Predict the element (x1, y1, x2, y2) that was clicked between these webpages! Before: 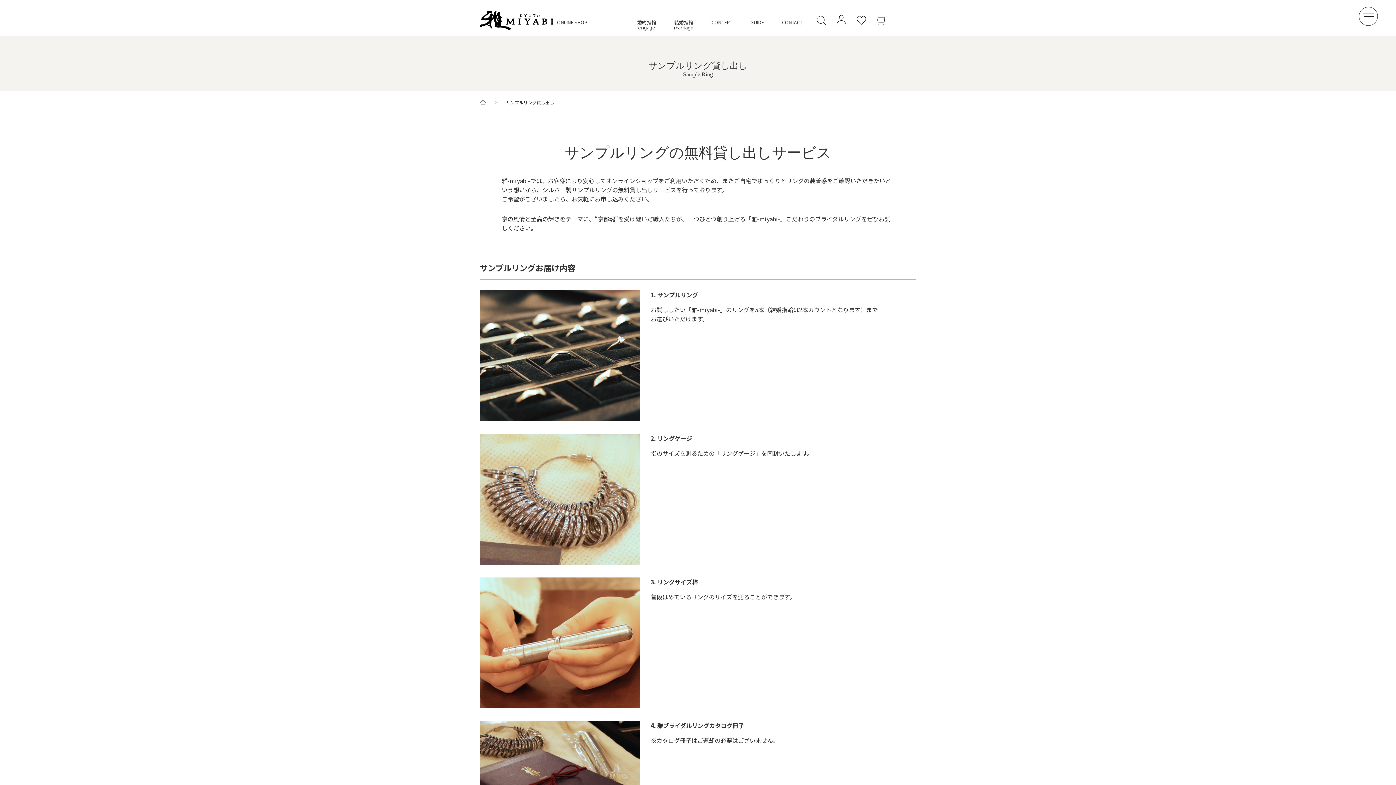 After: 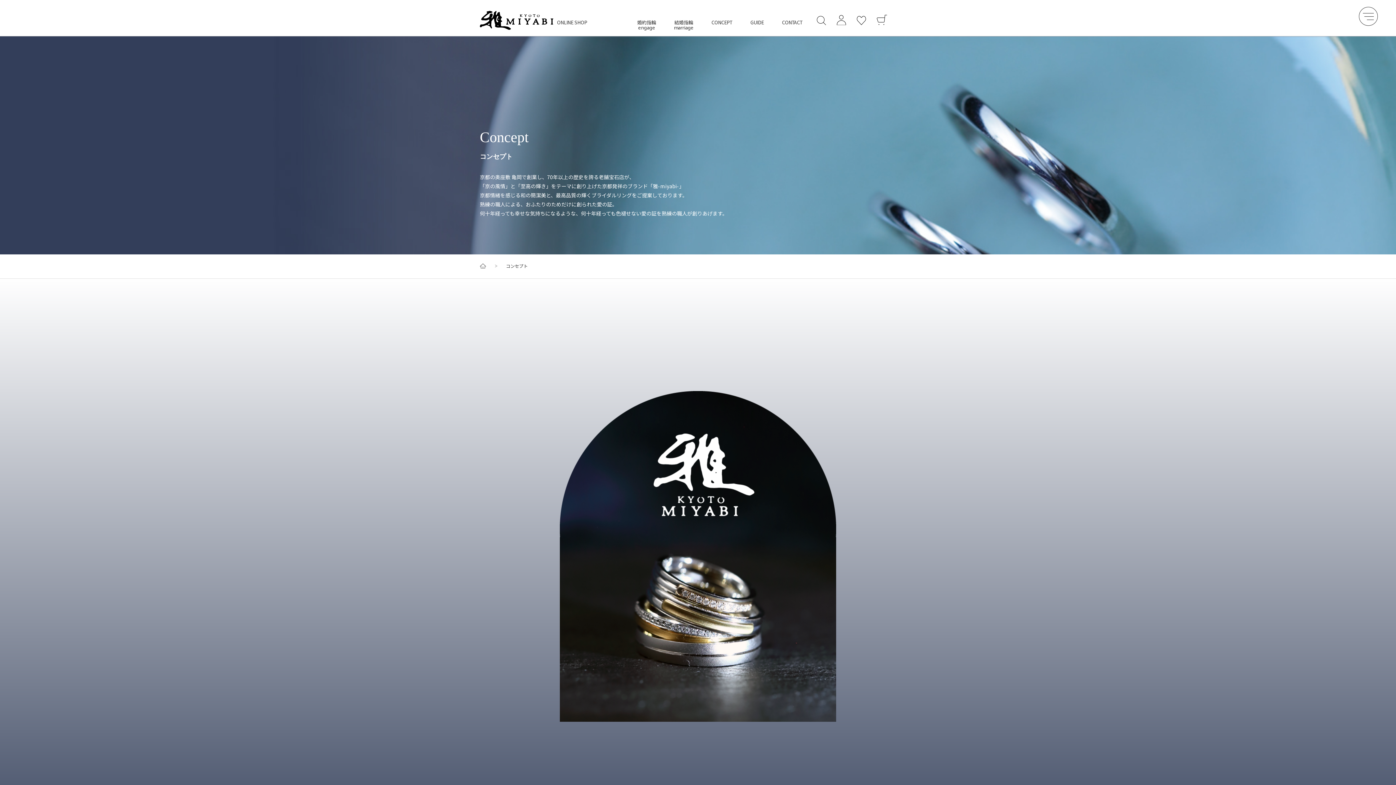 Action: label: CONCEPT bbox: (702, 10, 741, 34)